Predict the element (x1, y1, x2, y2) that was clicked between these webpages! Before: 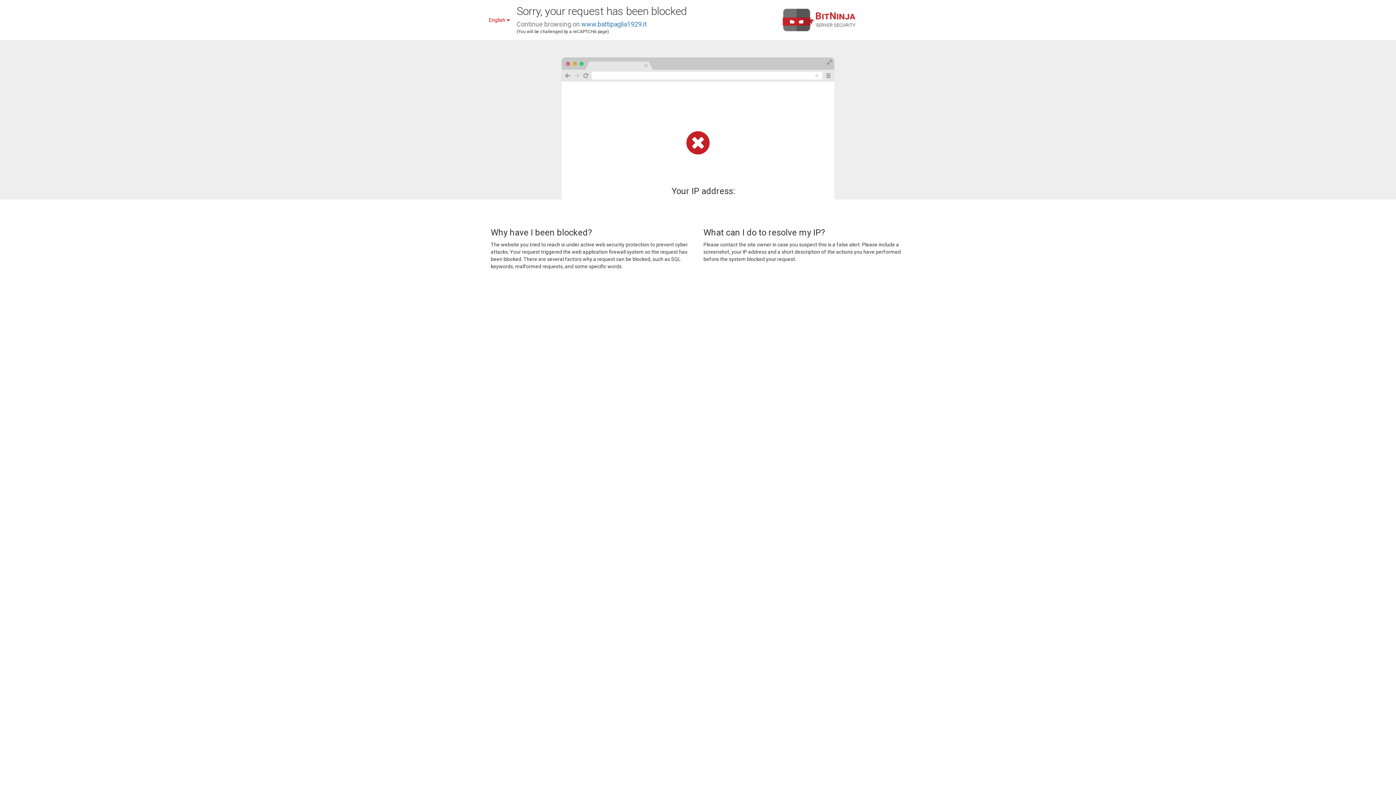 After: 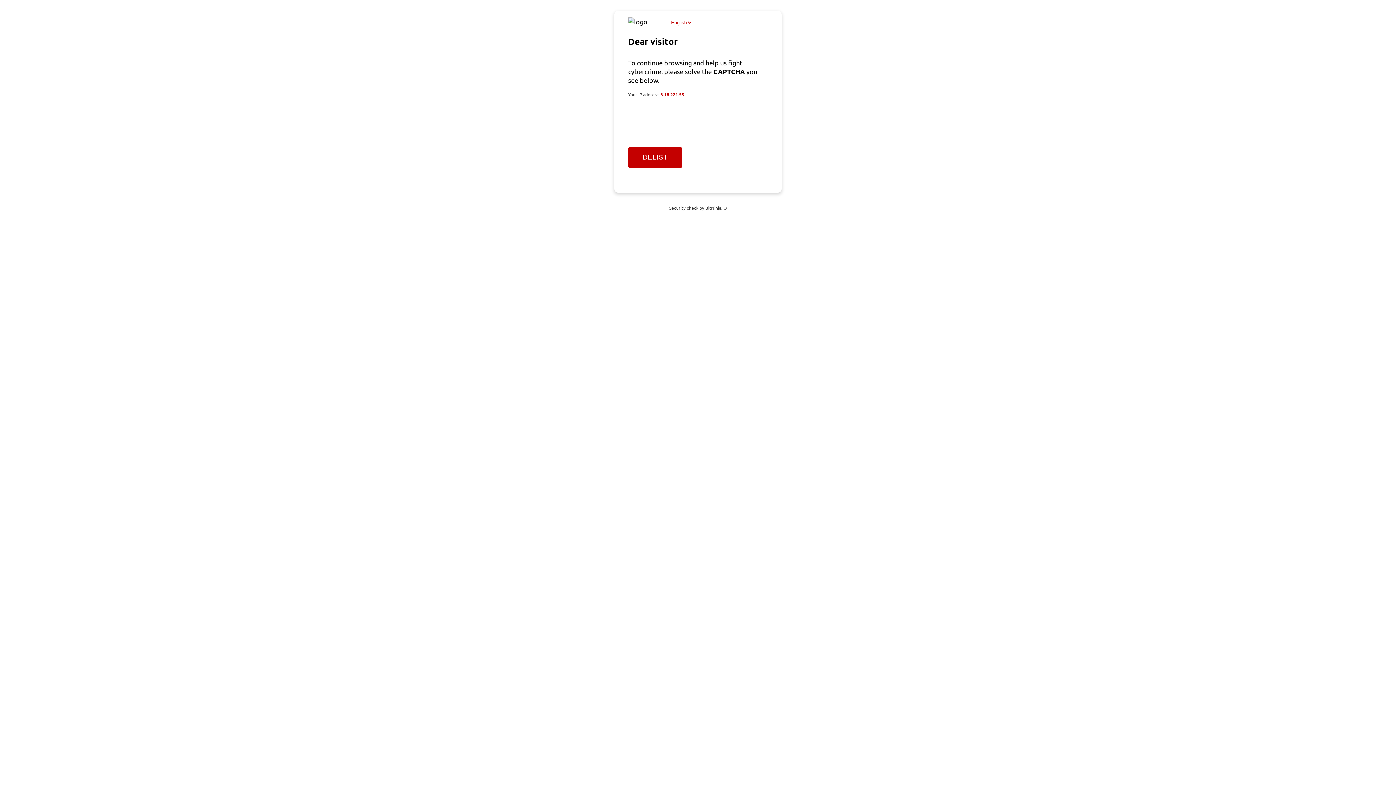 Action: label: www.battipaglia1929.it bbox: (581, 20, 646, 28)